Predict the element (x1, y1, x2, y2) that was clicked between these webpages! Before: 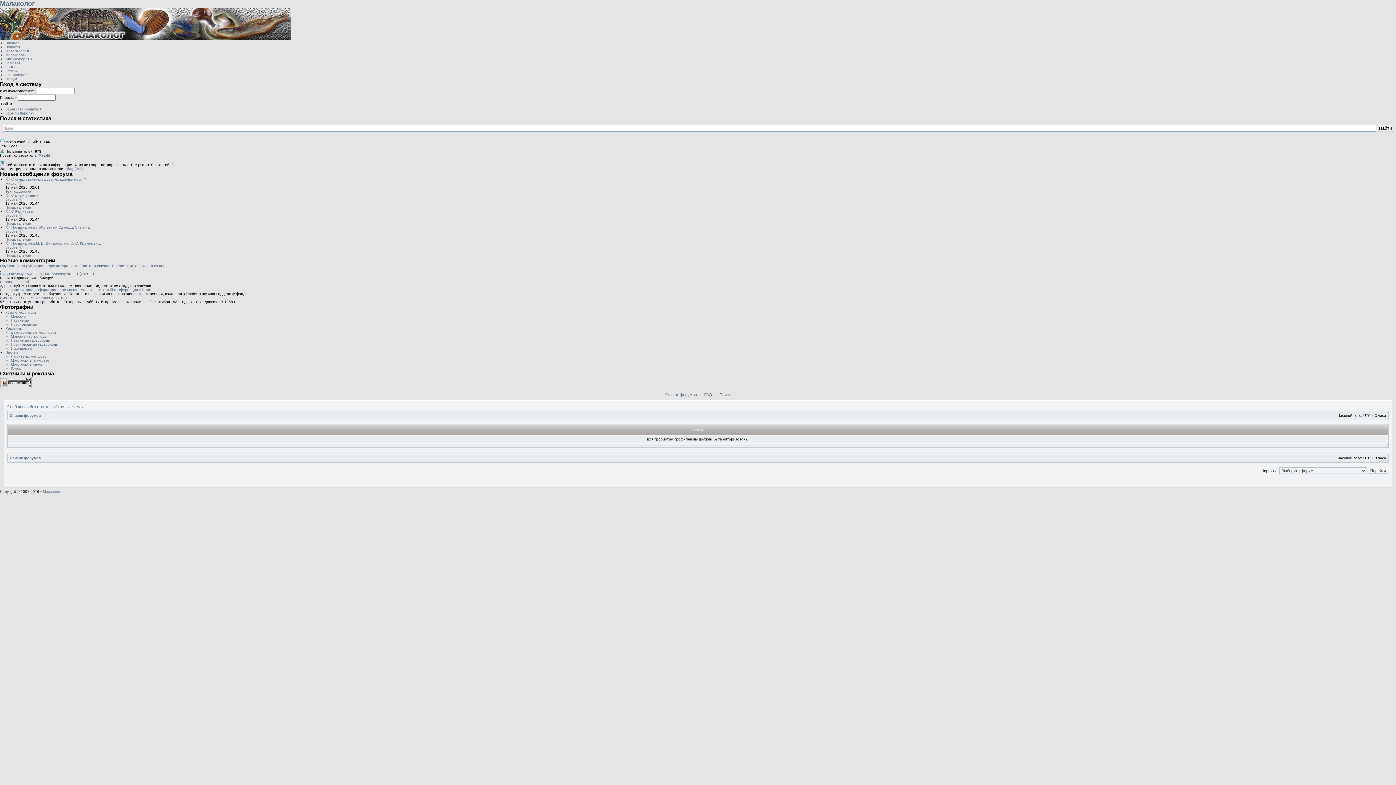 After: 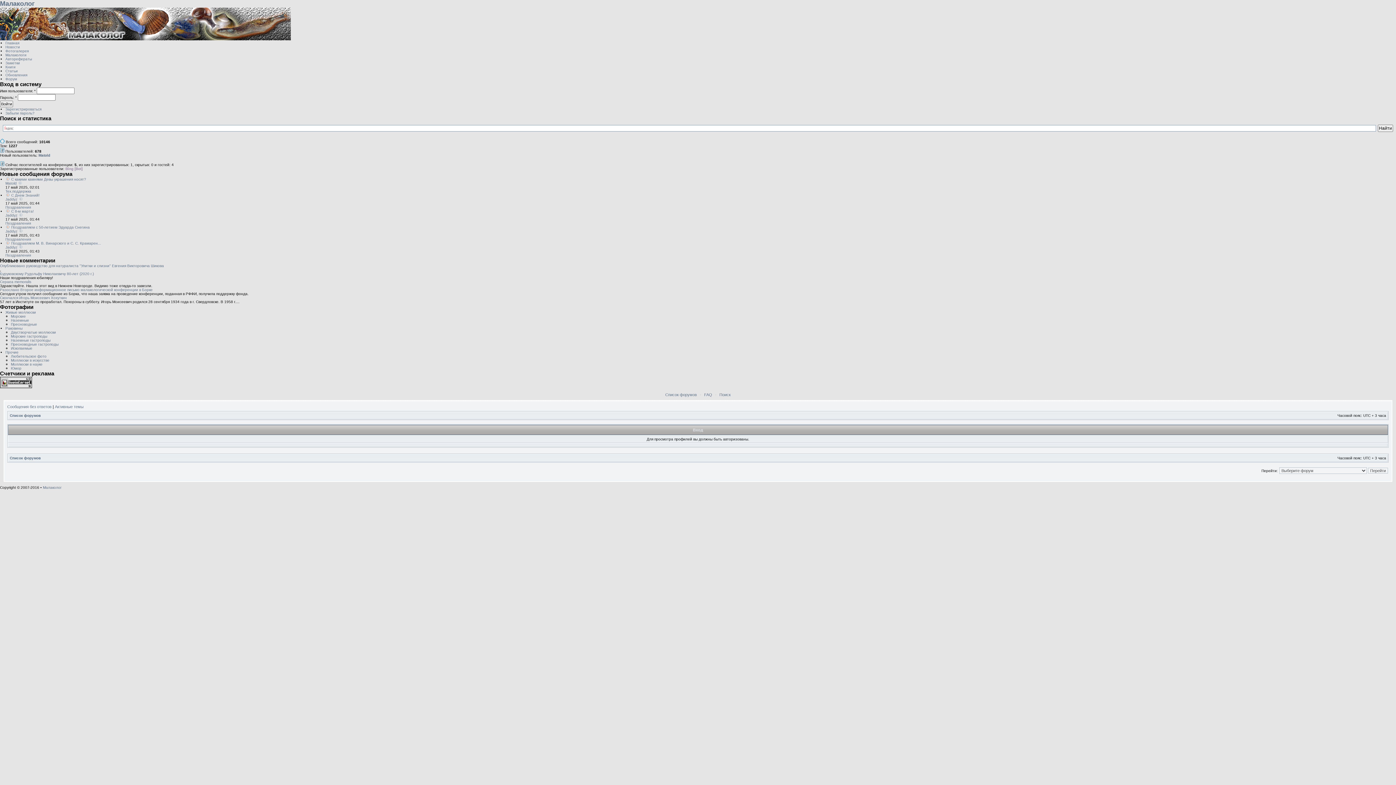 Action: bbox: (38, 153, 50, 157) label: Matold